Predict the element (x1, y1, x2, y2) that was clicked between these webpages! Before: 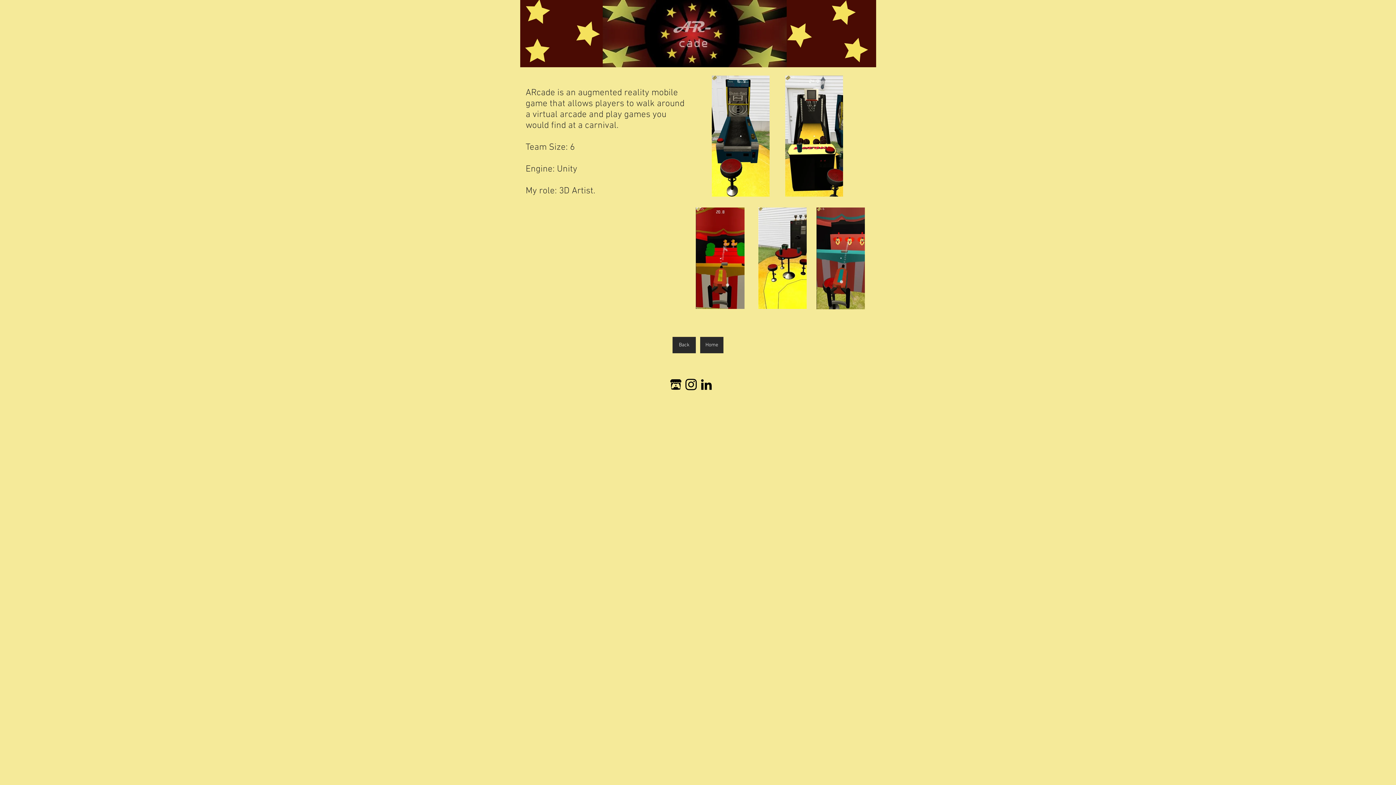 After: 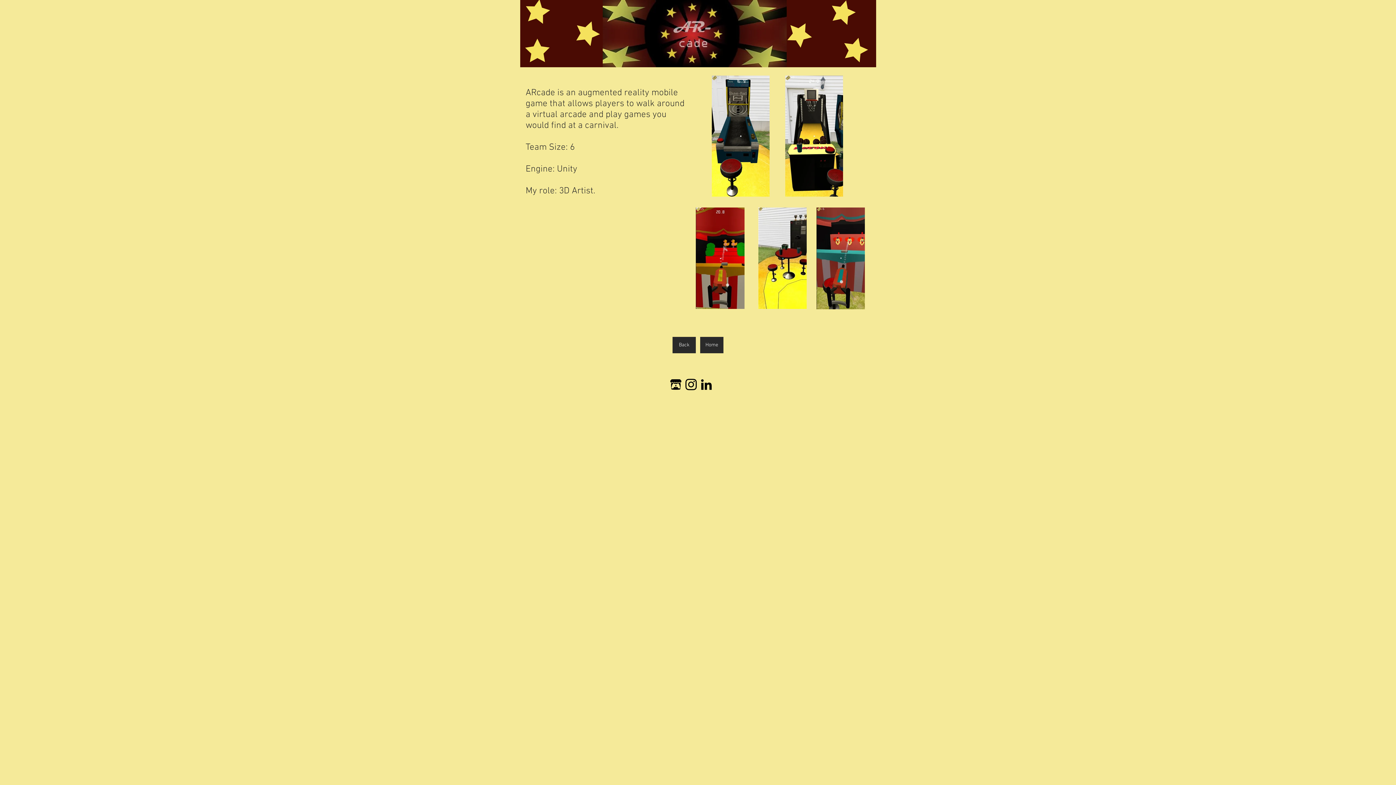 Action: label: Instagram bbox: (683, 377, 698, 392)